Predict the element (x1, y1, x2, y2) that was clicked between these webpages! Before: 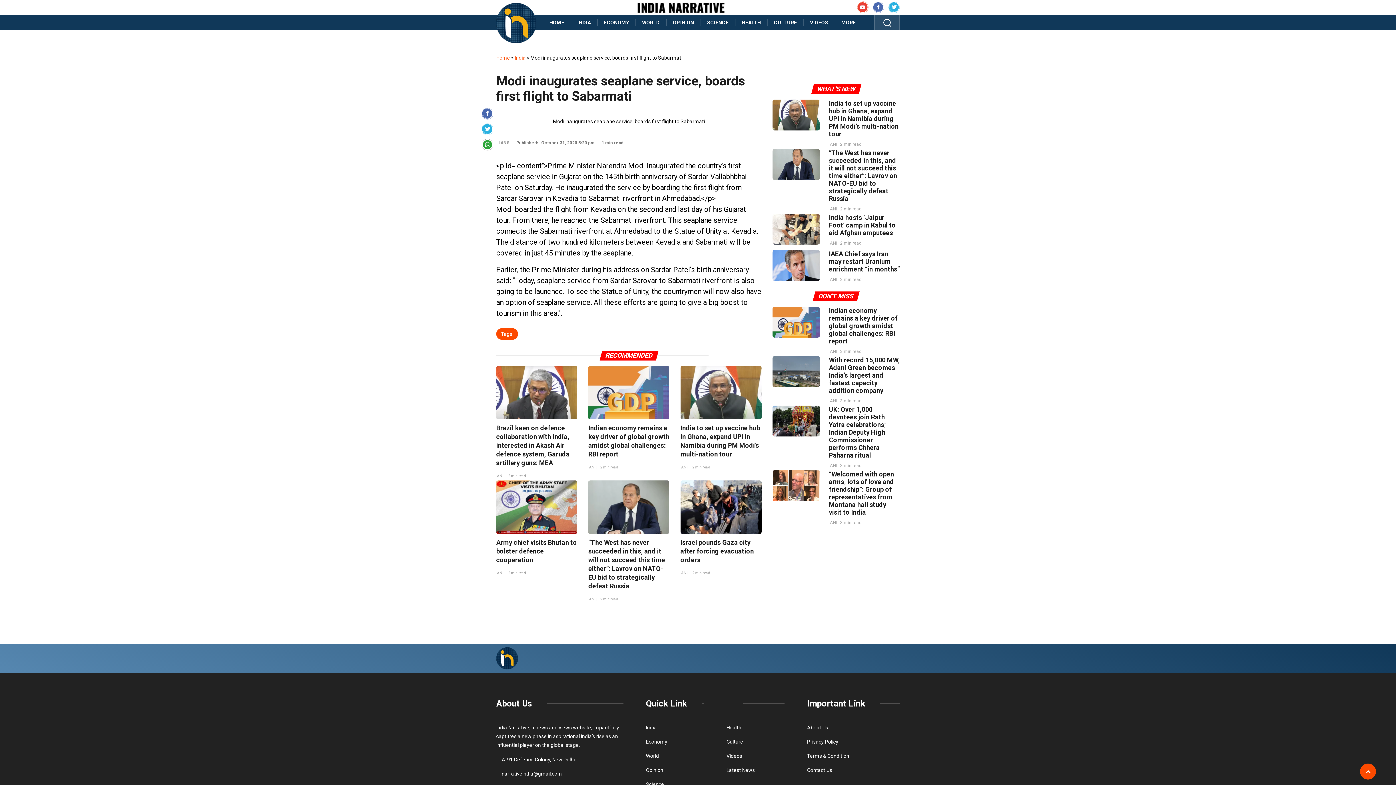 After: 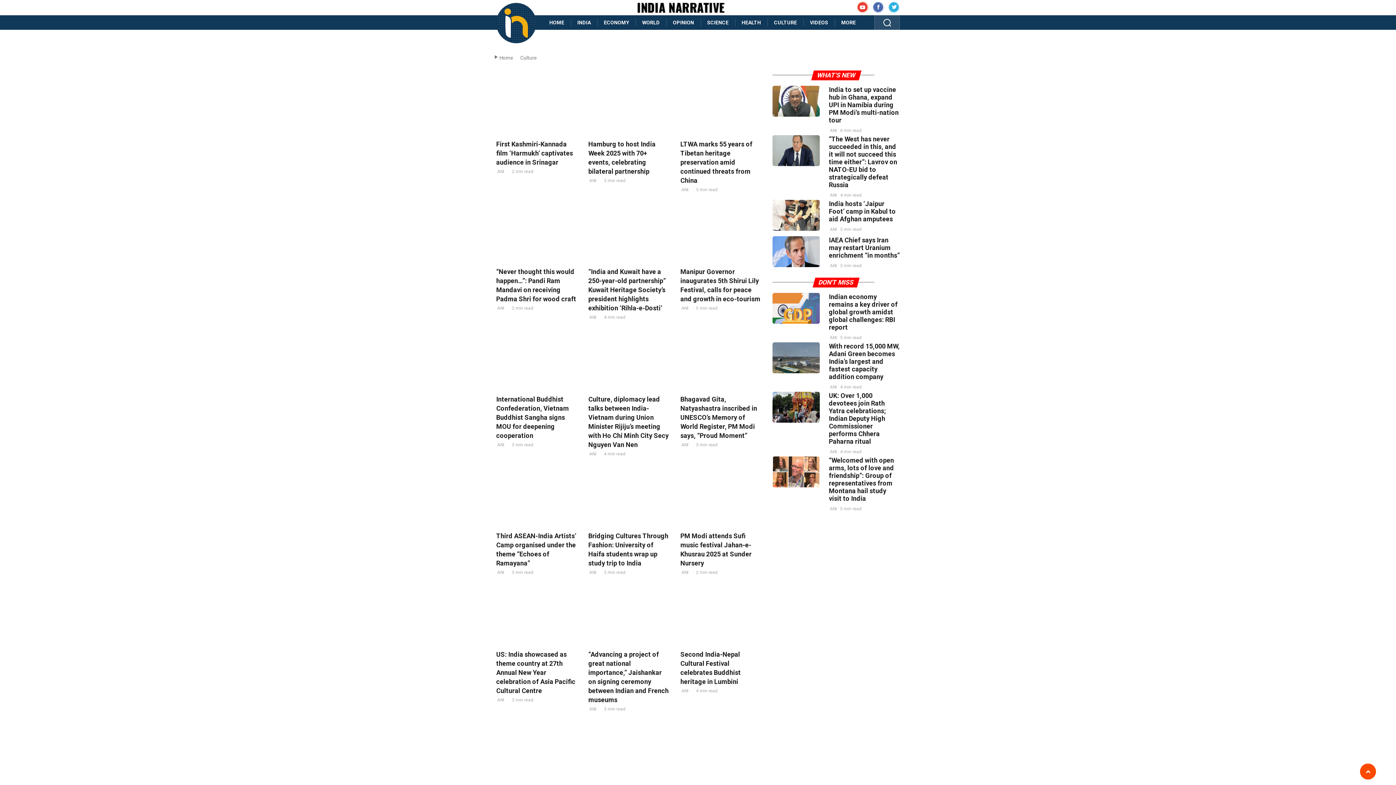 Action: label: Culture bbox: (726, 739, 743, 744)